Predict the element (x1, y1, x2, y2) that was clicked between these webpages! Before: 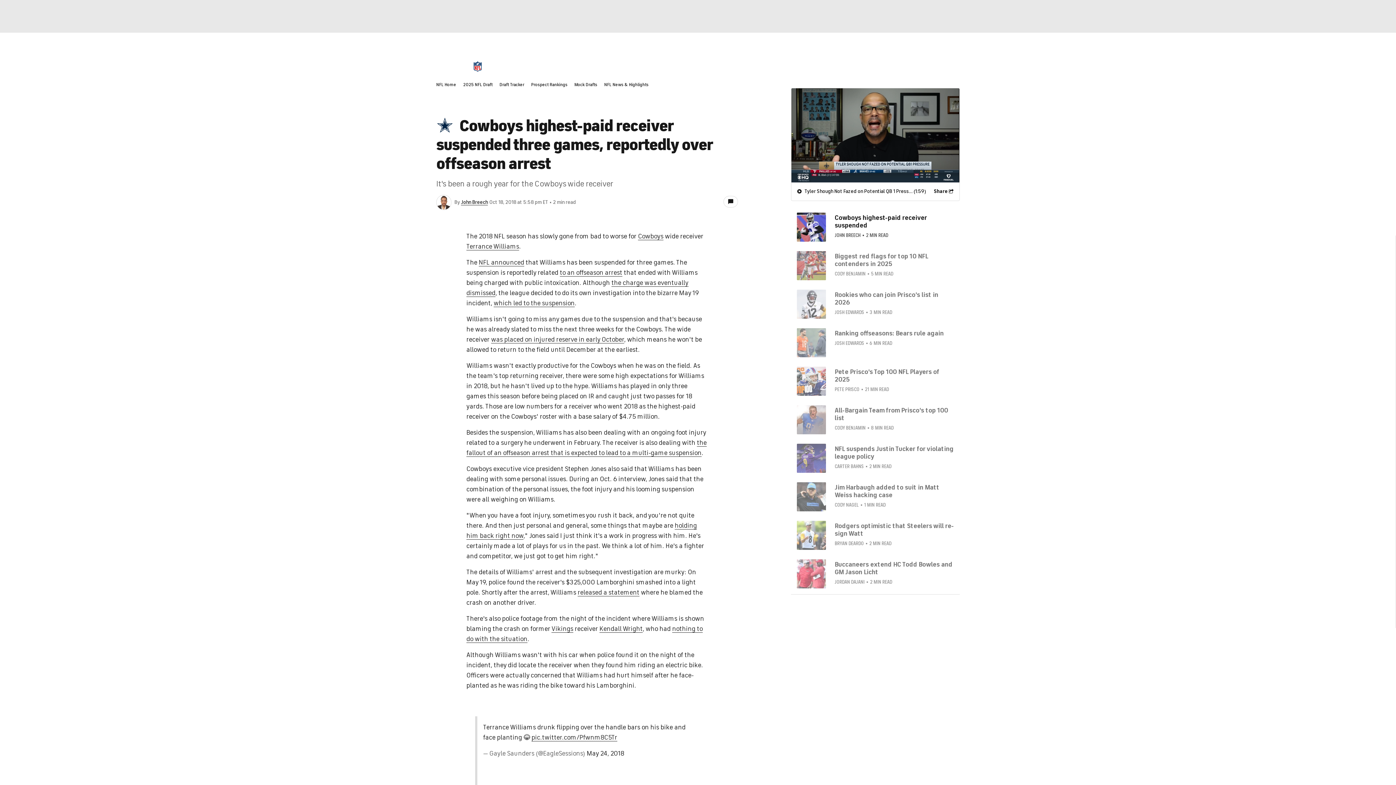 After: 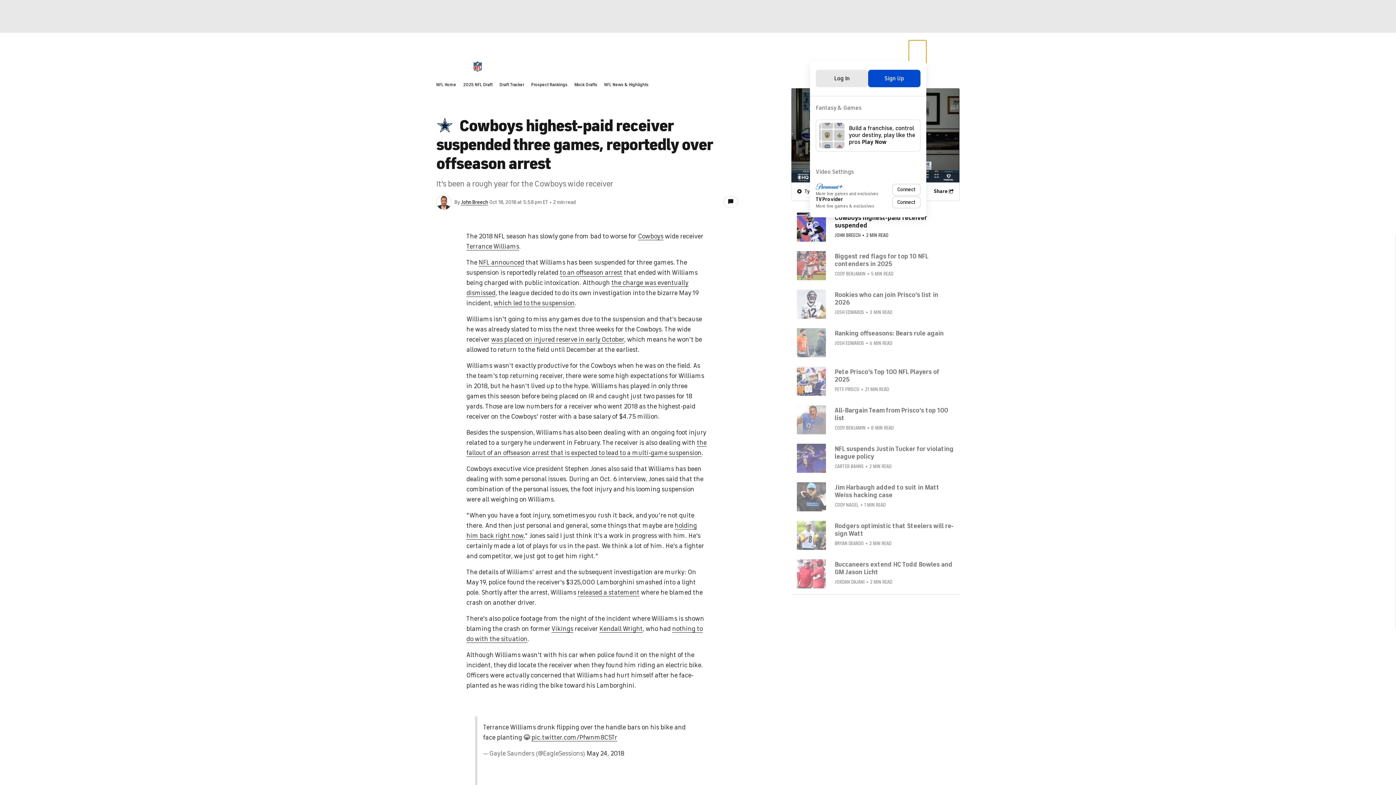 Action: bbox: (909, 40, 926, 48)